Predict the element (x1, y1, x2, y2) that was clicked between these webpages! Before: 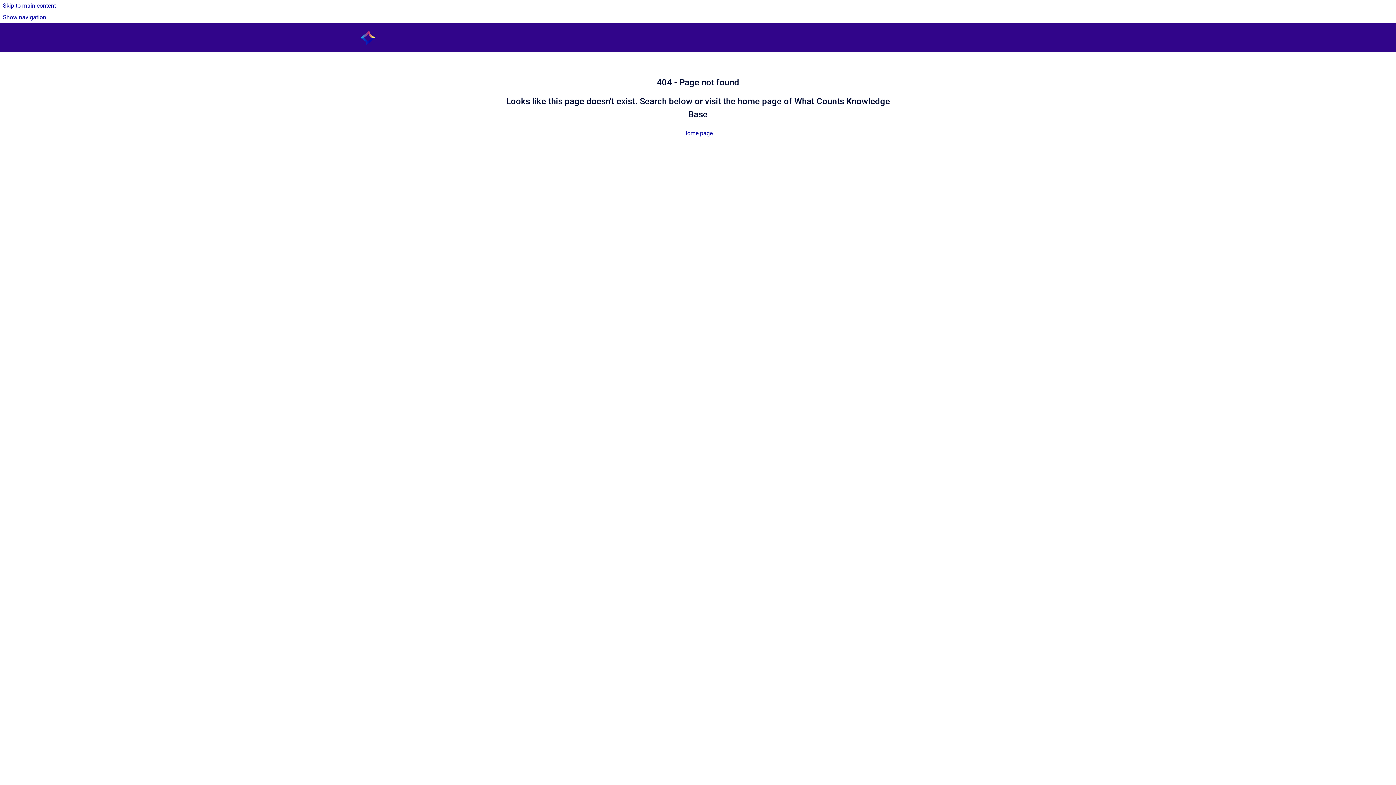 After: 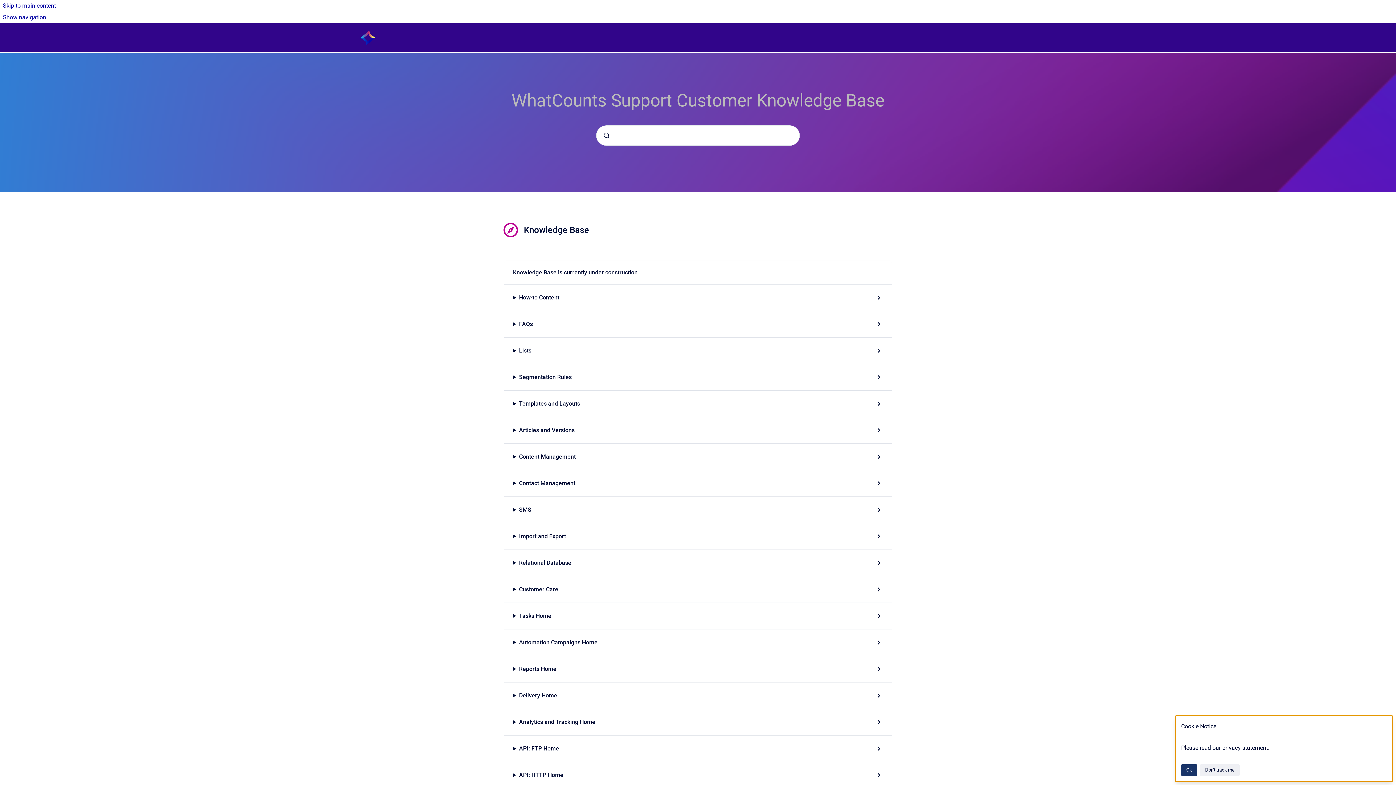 Action: bbox: (360, 30, 375, 45) label: Go to homepage